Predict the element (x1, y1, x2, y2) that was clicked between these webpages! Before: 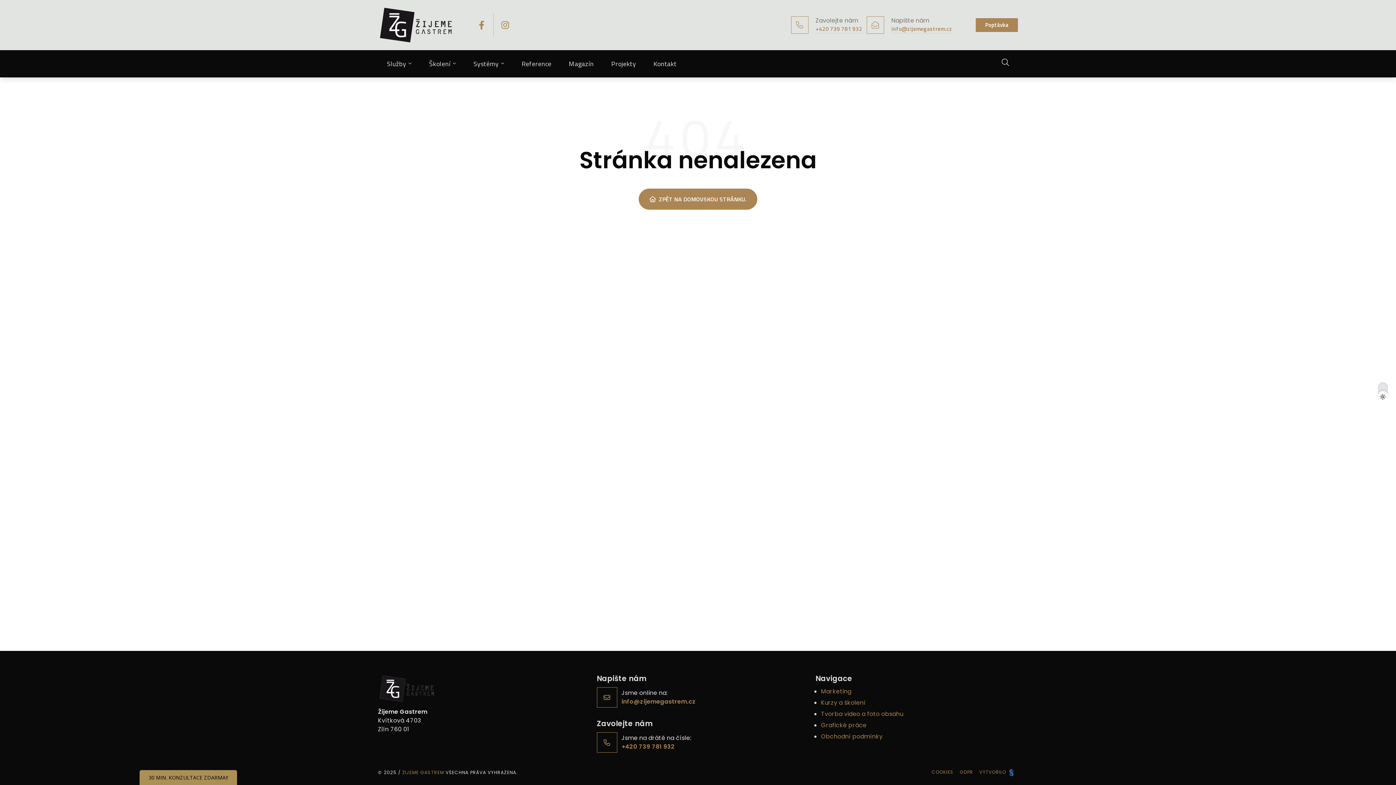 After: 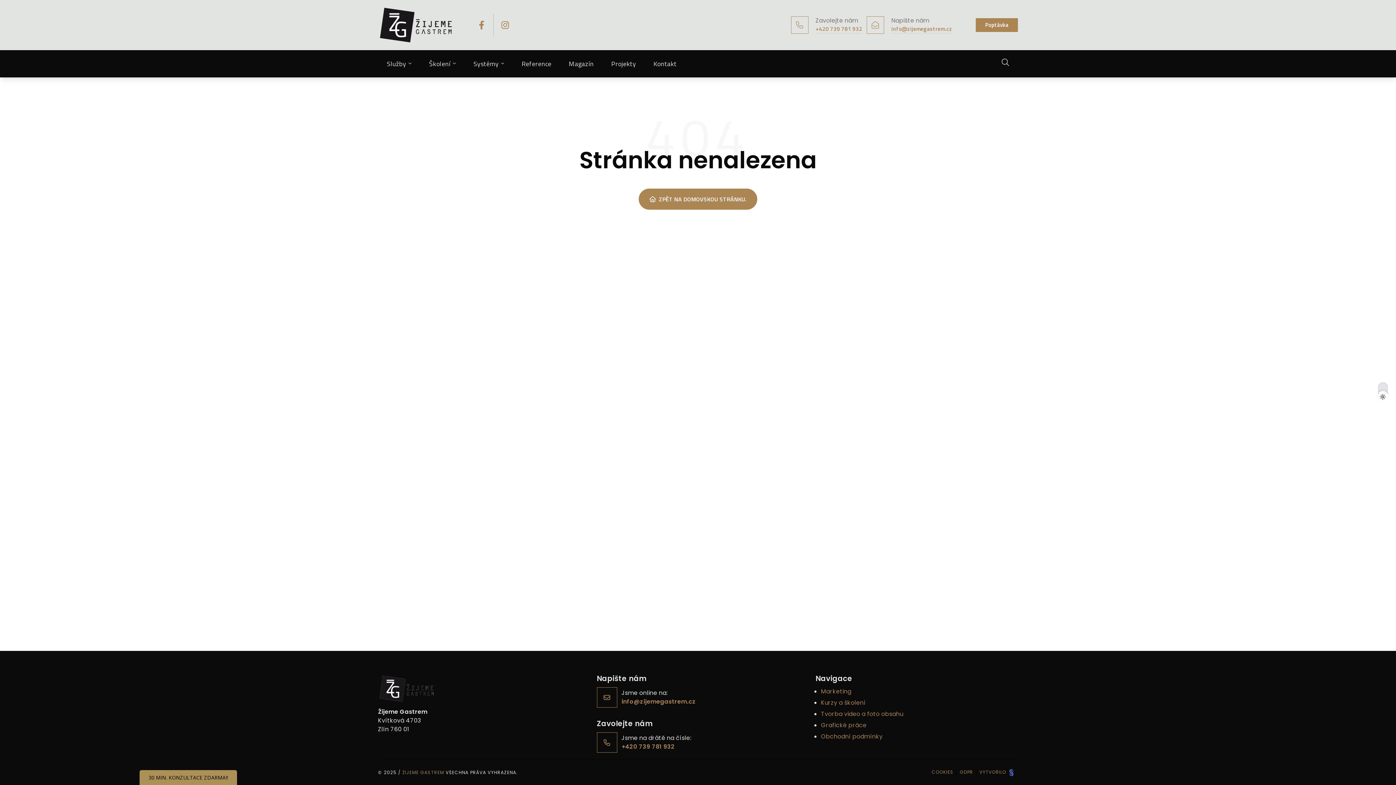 Action: bbox: (493, 13, 517, 36)